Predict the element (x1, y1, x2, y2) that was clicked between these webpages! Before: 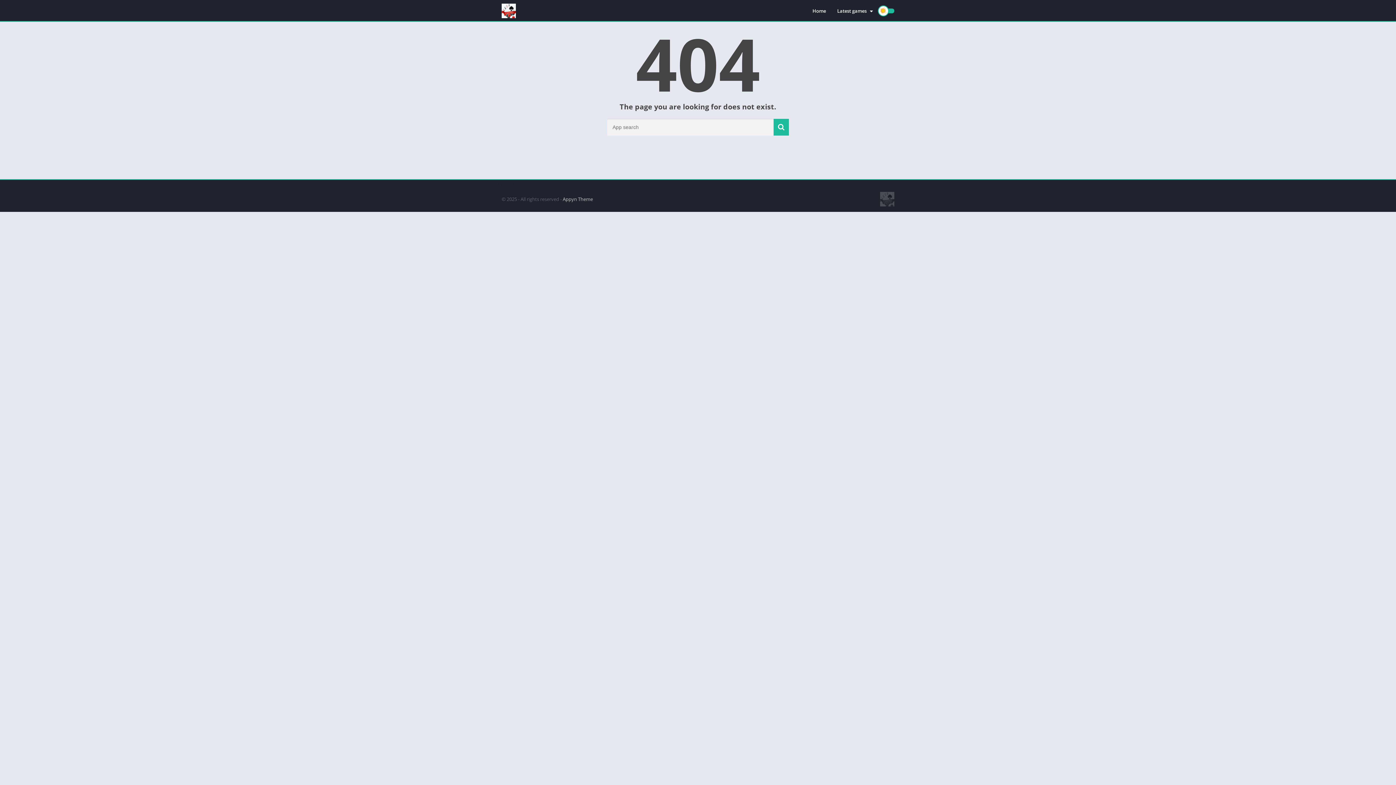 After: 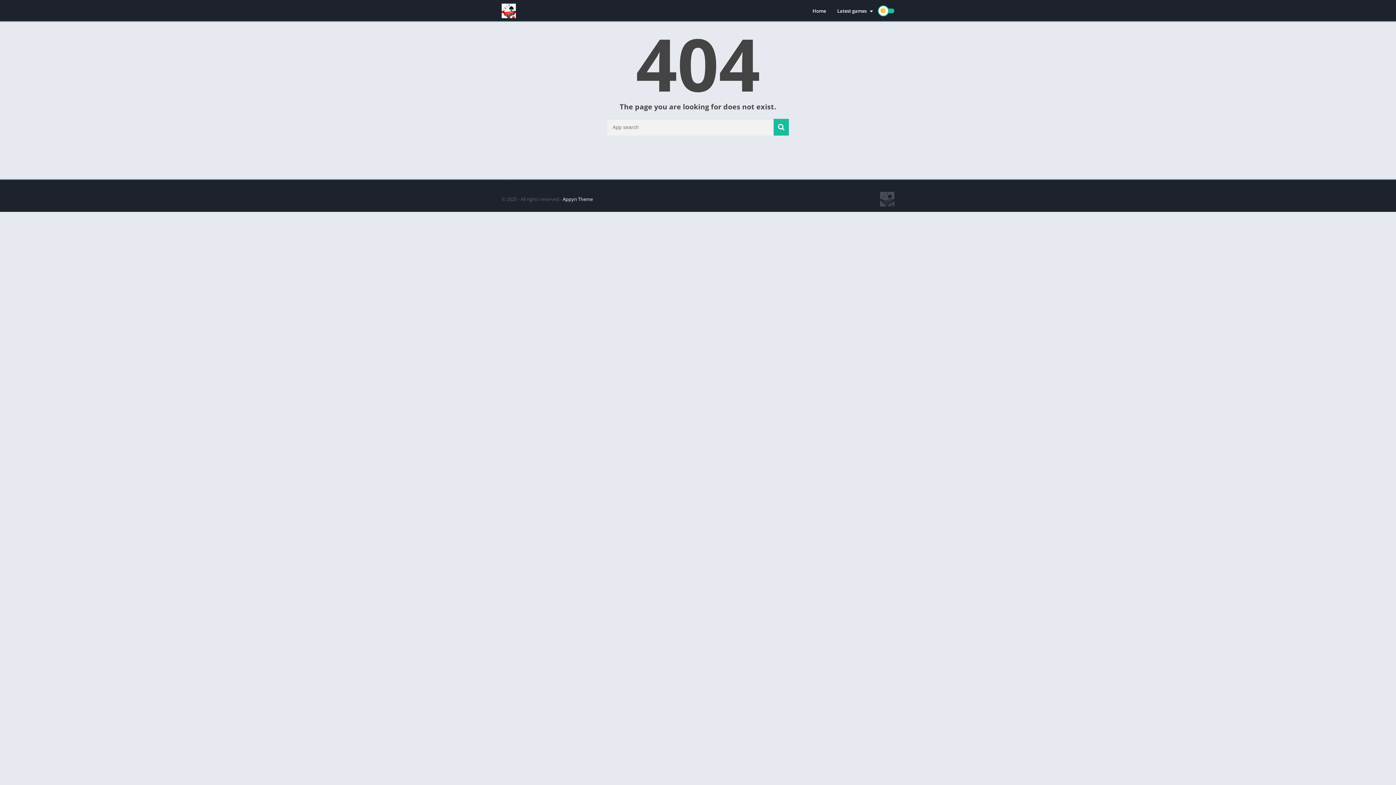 Action: bbox: (562, 195, 593, 202) label: Appyn Theme